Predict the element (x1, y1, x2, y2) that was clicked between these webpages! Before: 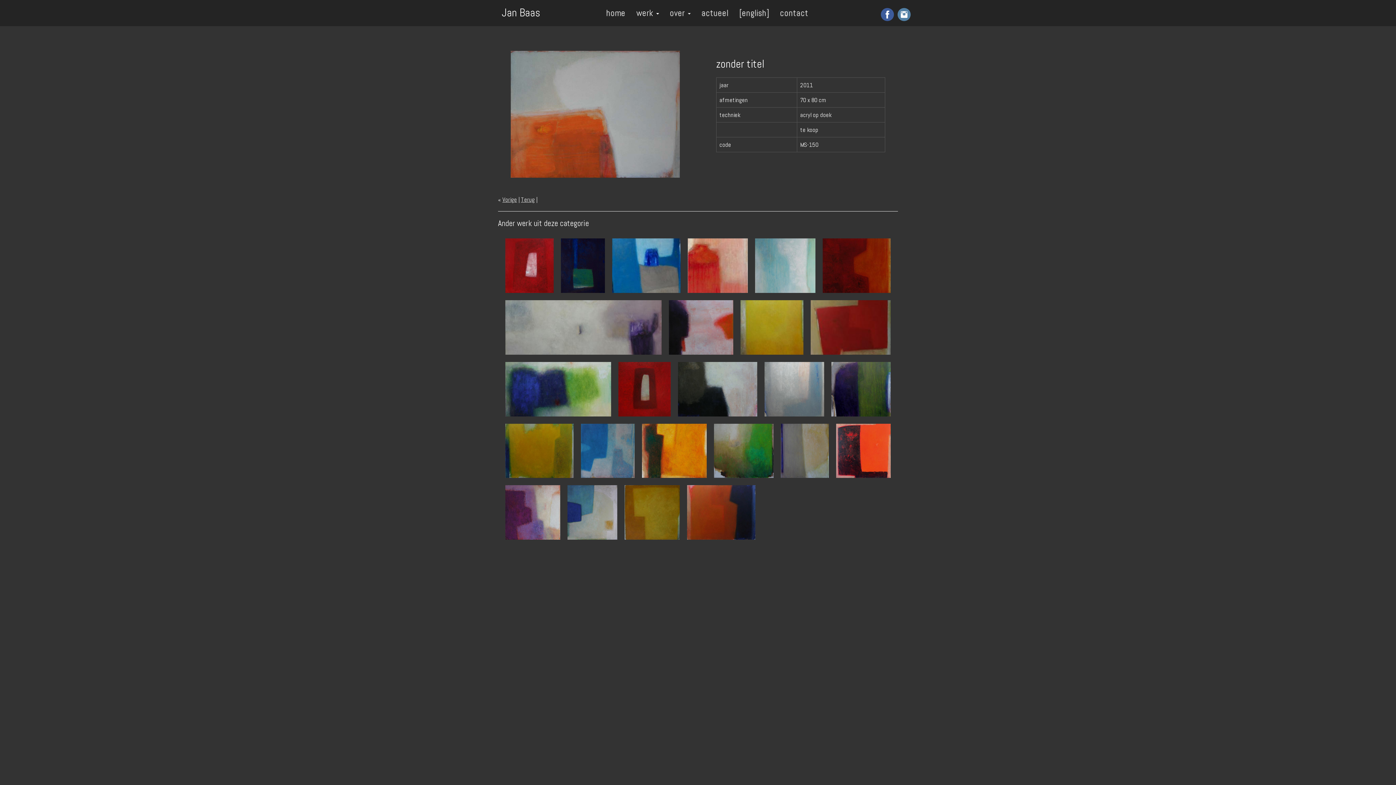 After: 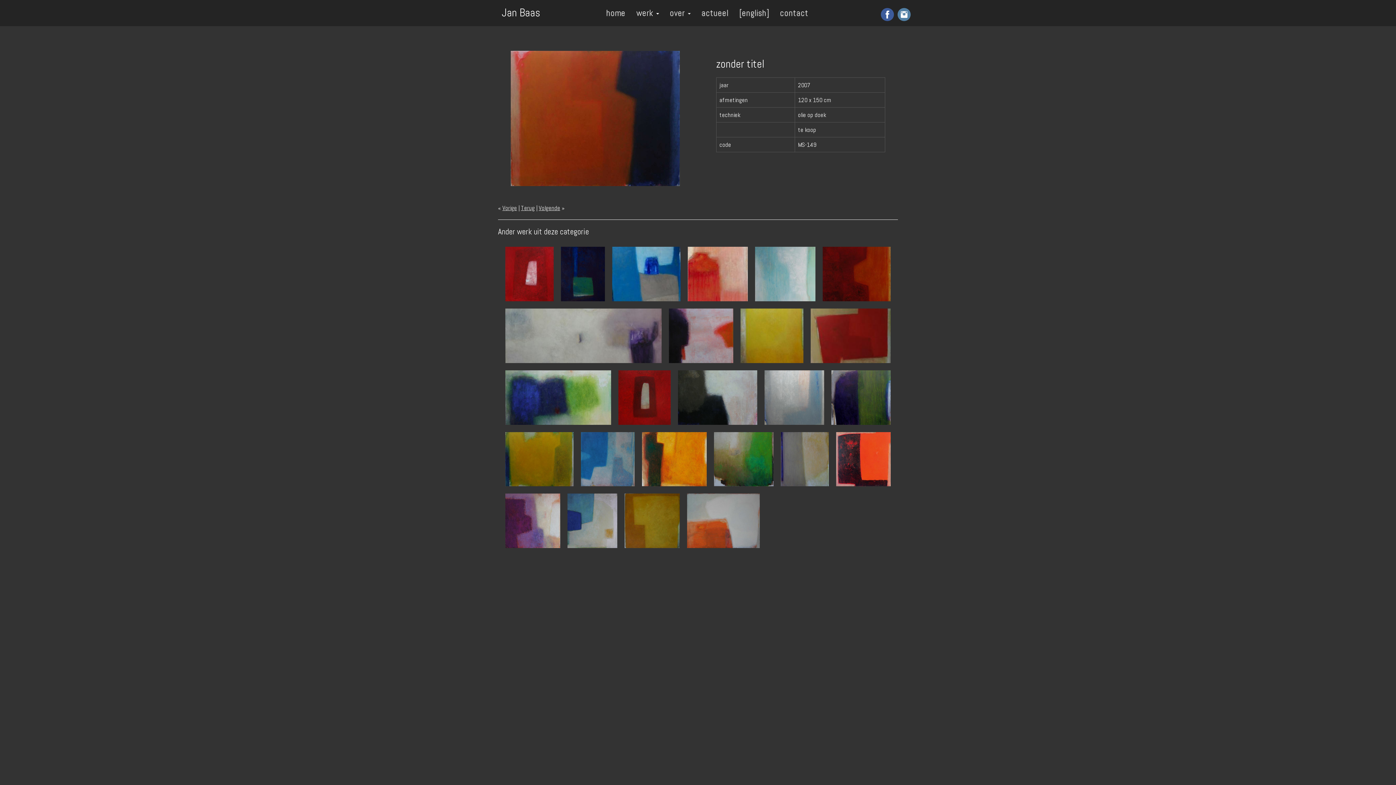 Action: bbox: (687, 485, 755, 539)